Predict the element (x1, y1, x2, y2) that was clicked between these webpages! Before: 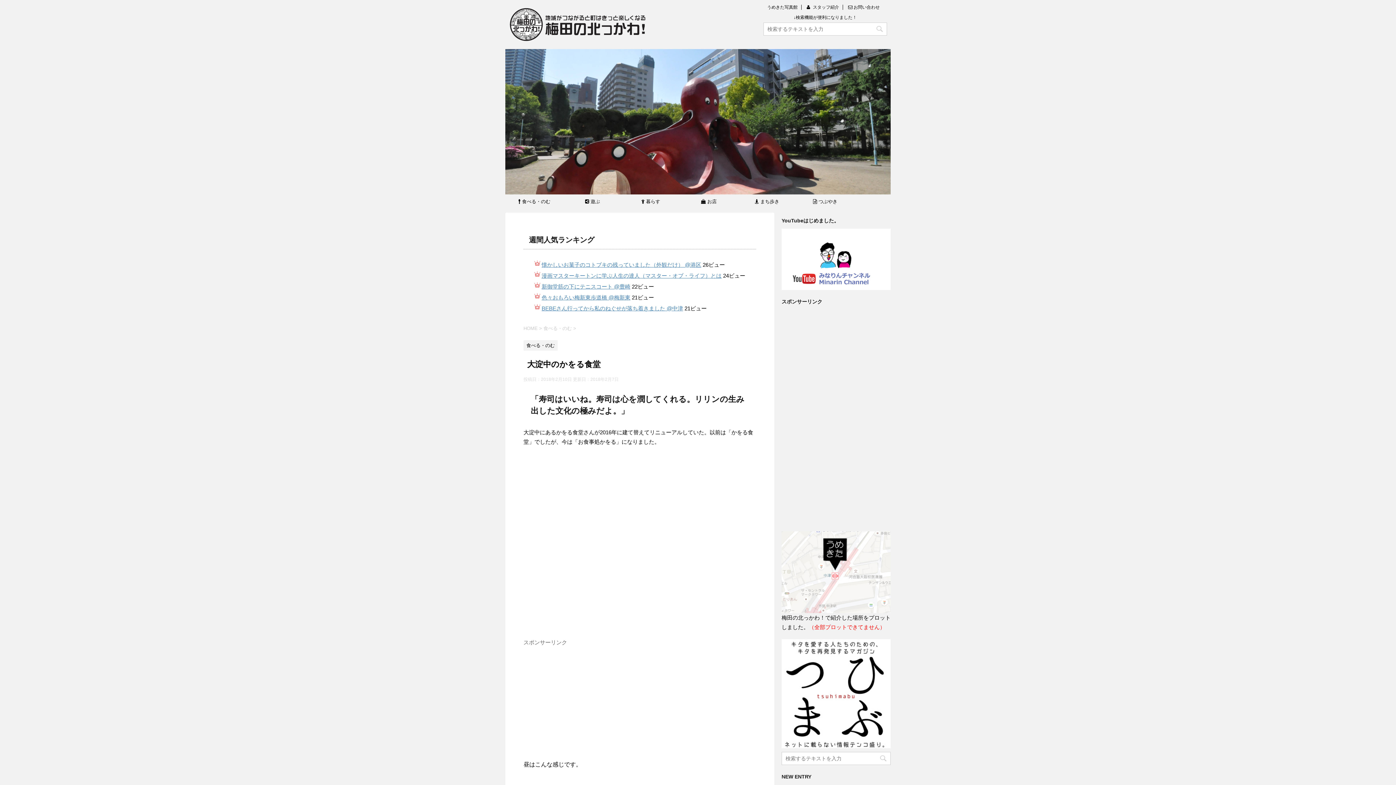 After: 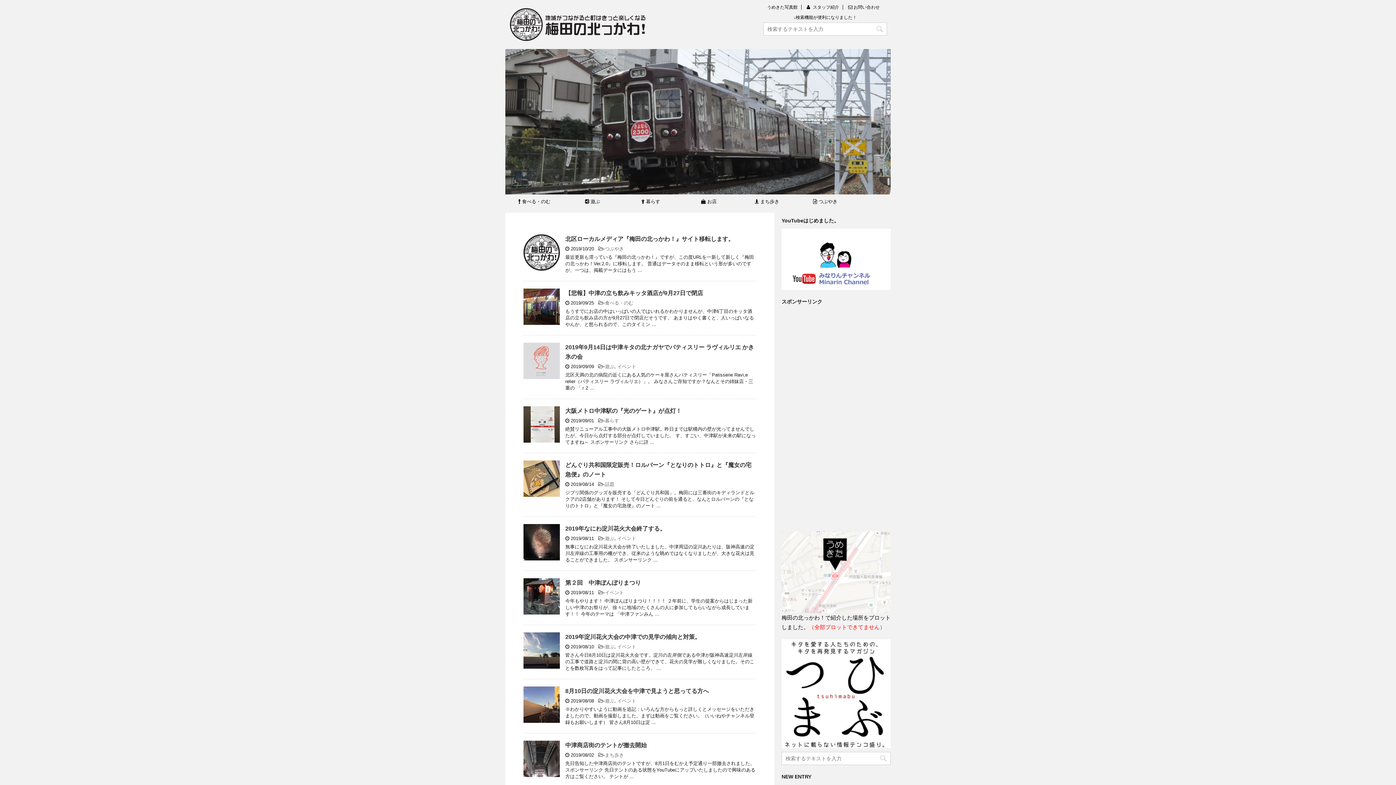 Action: bbox: (523, 325, 537, 331) label: HOME